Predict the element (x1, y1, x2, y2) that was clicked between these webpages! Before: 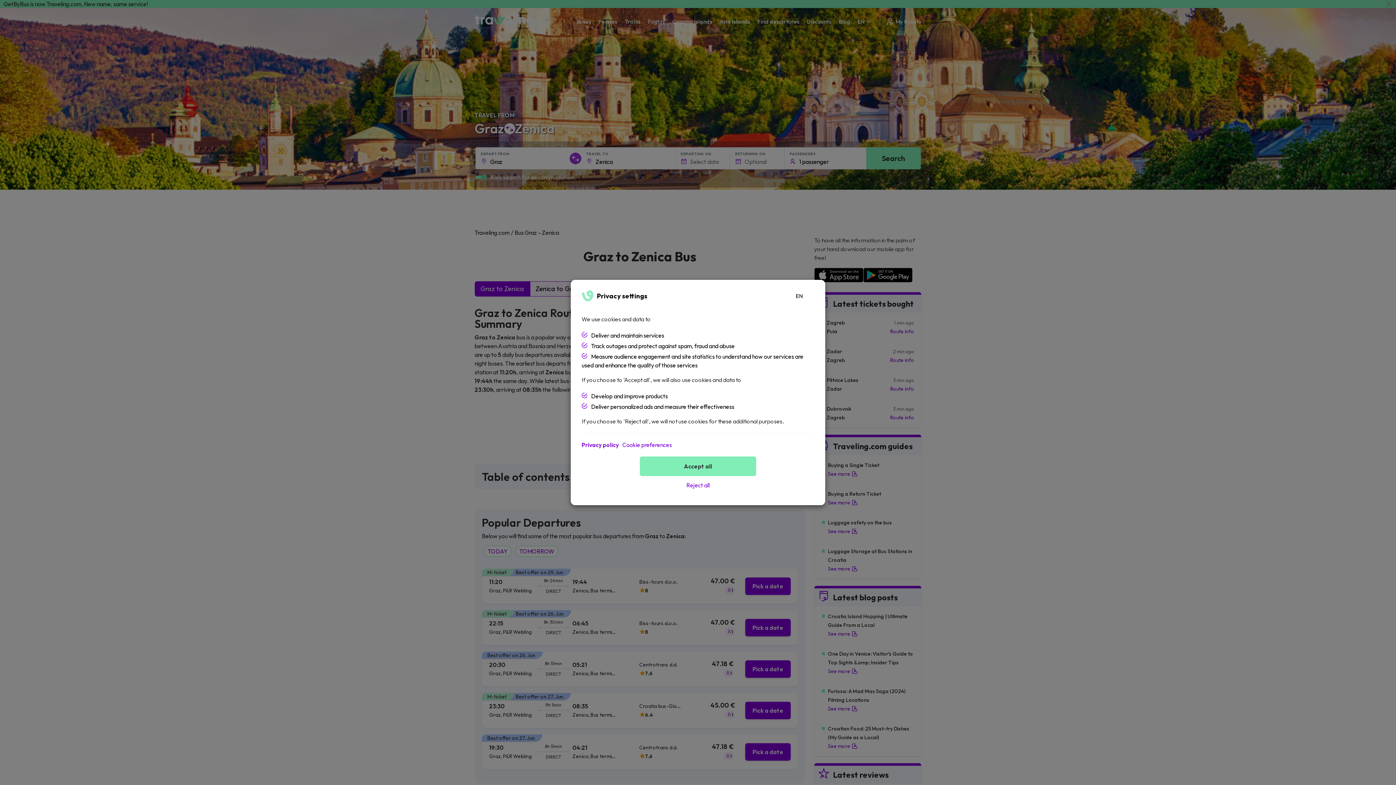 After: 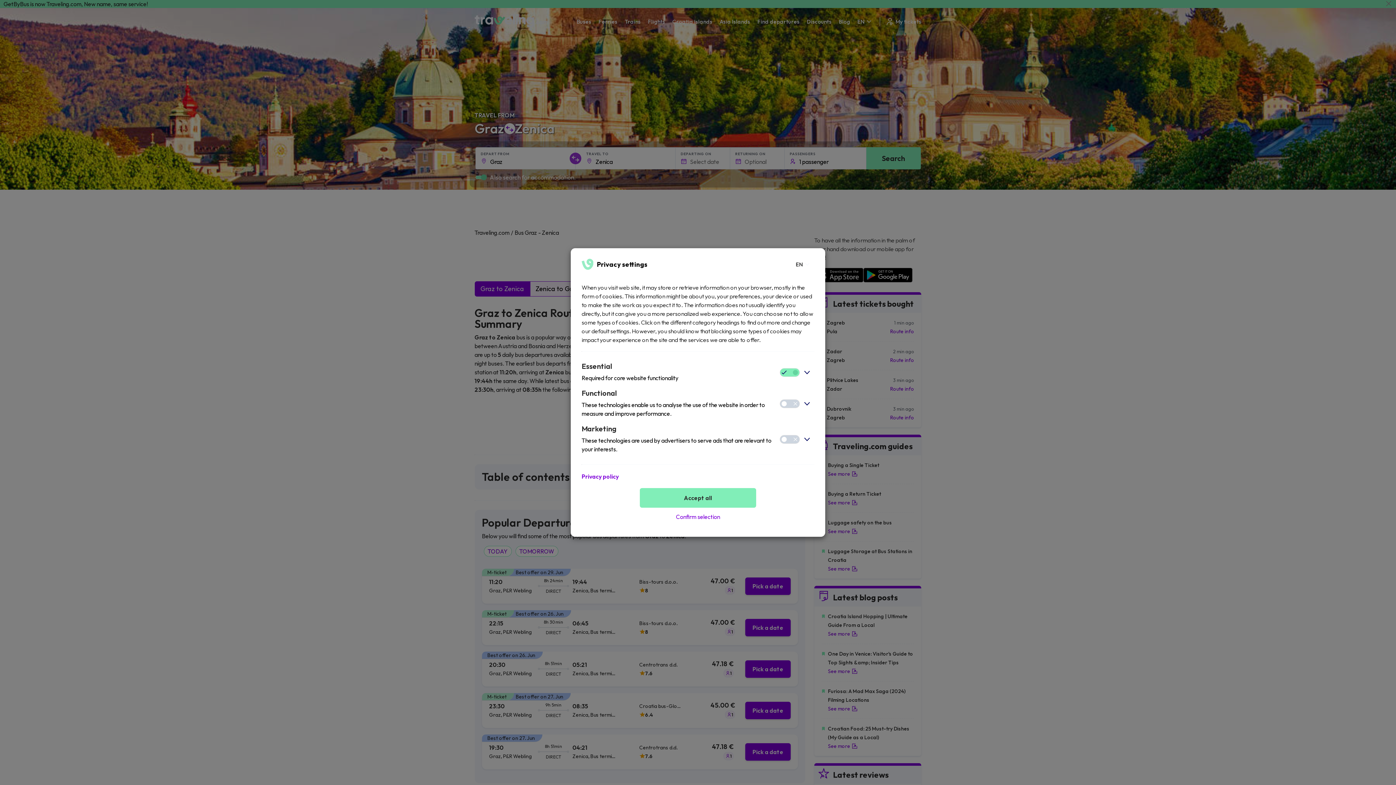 Action: label: Cookie preferences bbox: (622, 440, 672, 449)